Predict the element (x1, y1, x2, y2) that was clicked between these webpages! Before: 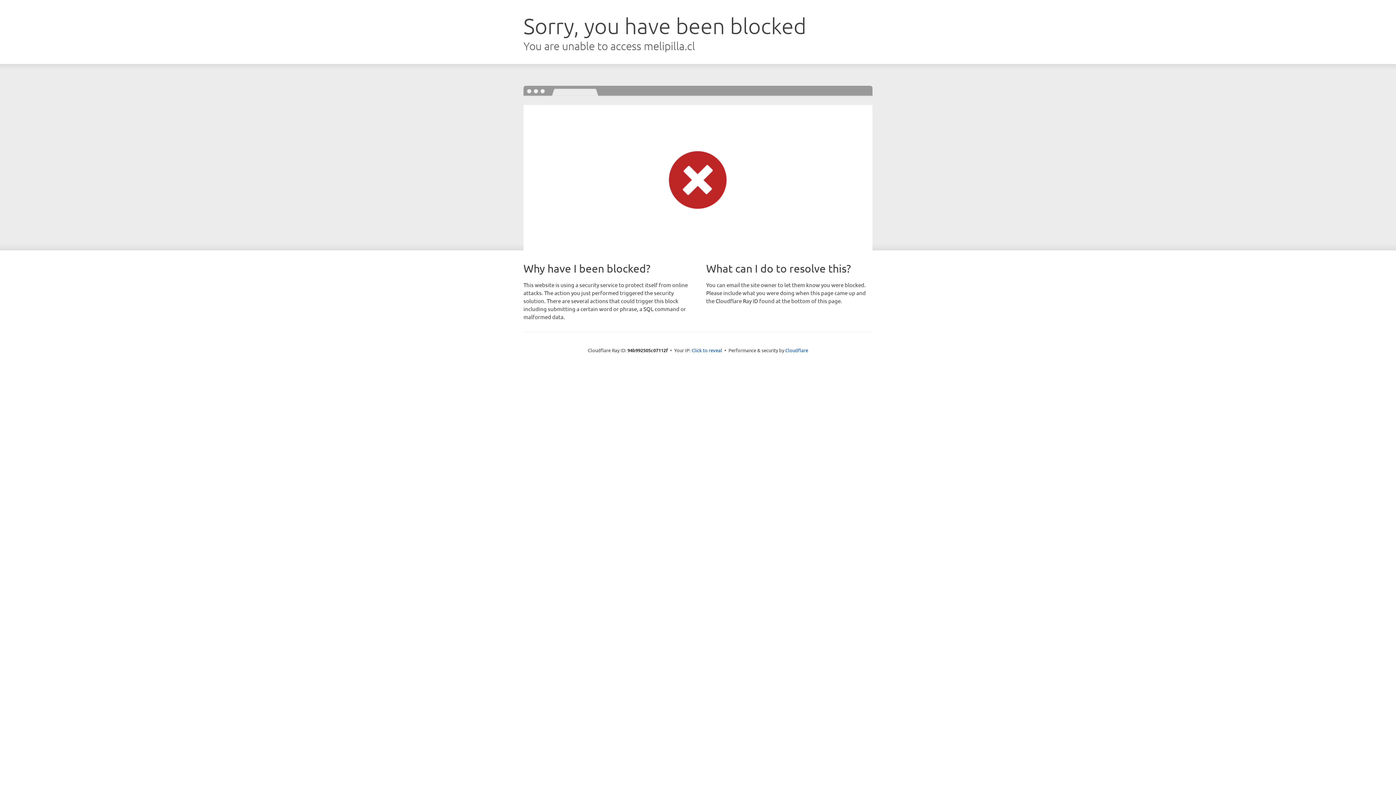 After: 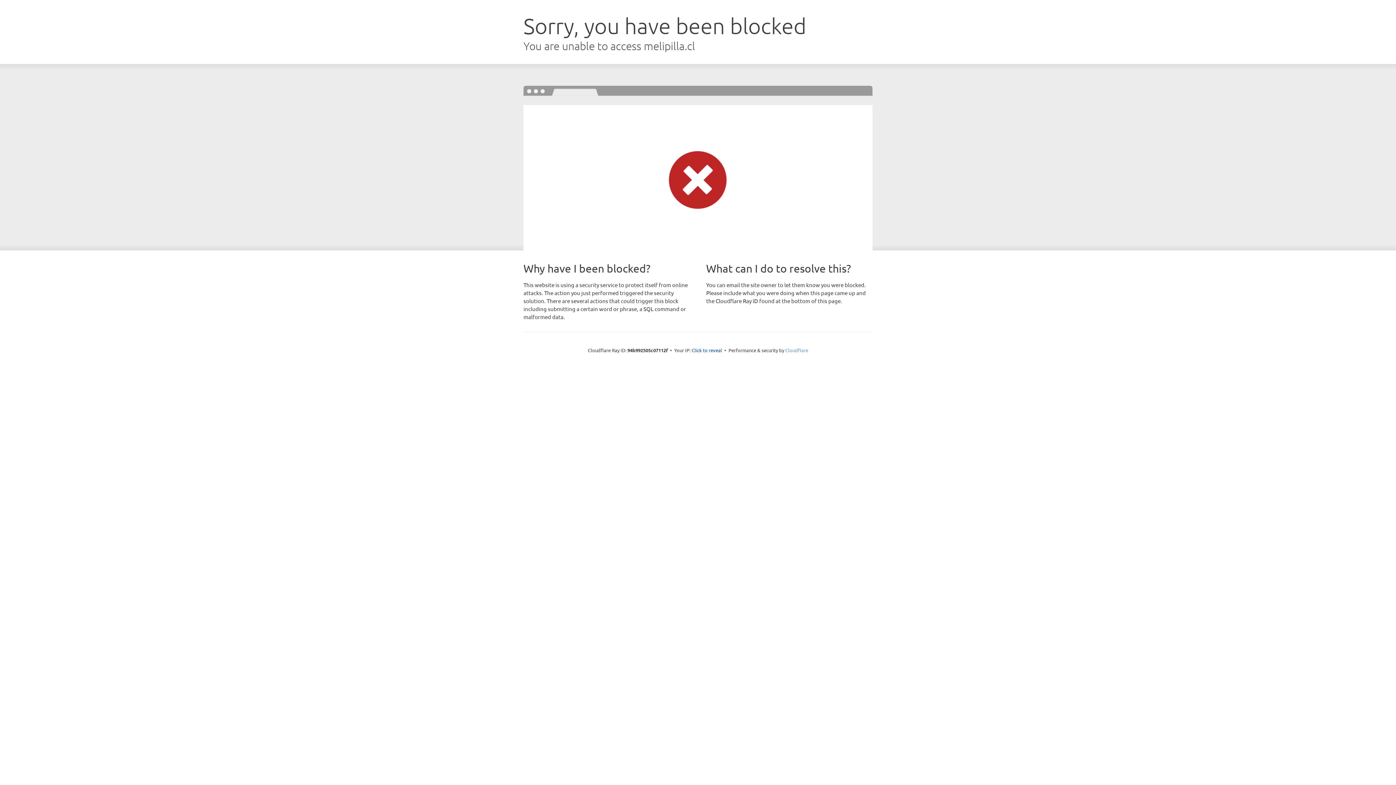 Action: label: Cloudflare bbox: (785, 347, 808, 353)